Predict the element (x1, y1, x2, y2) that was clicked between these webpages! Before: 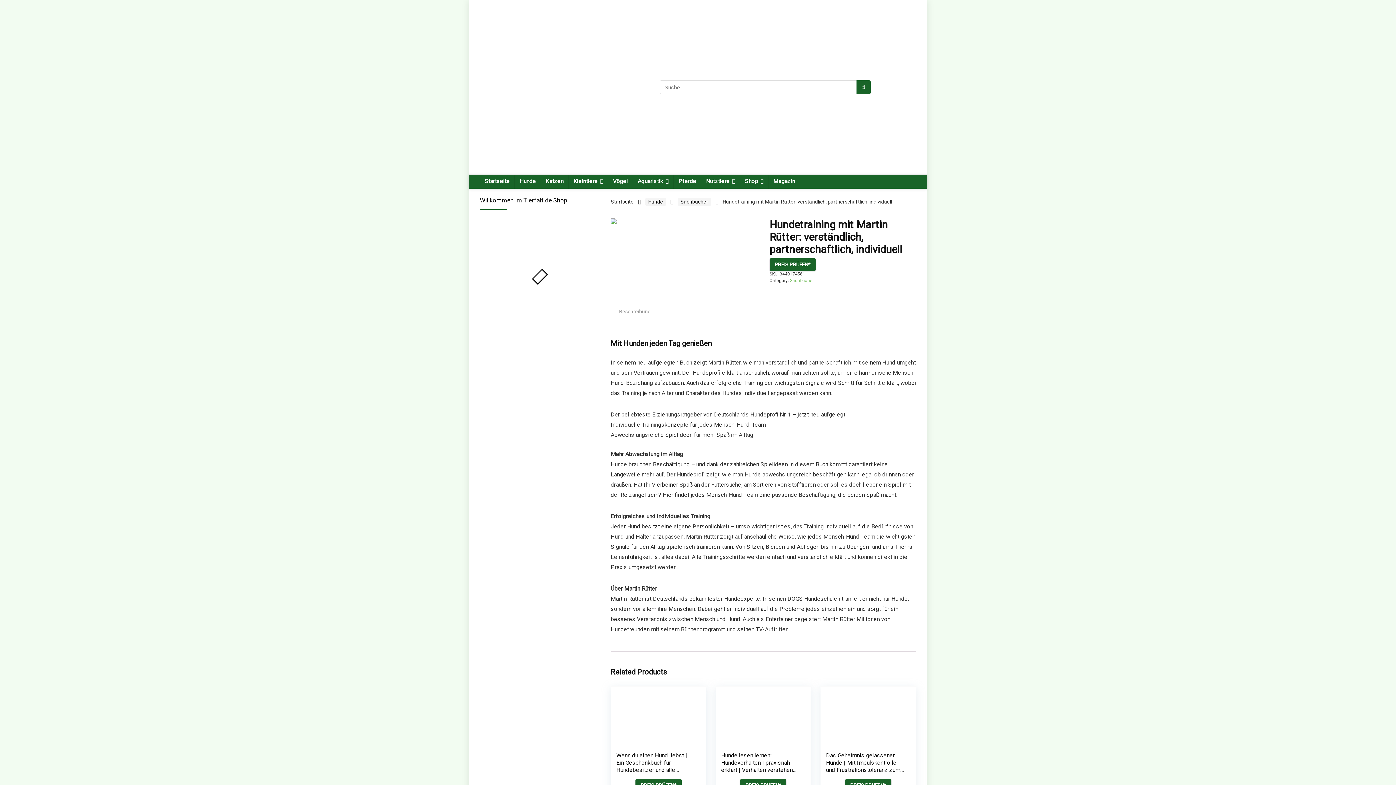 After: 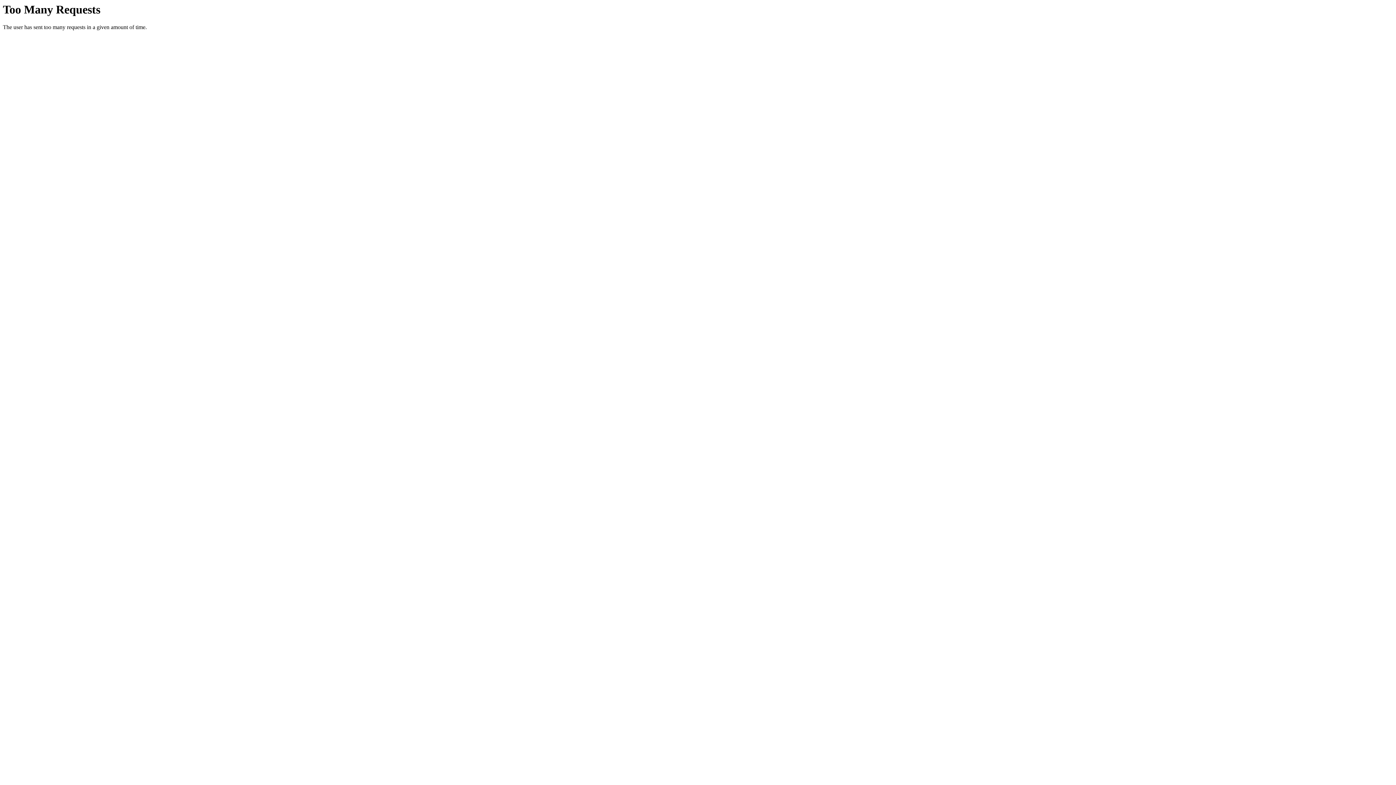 Action: bbox: (721, 692, 805, 746)